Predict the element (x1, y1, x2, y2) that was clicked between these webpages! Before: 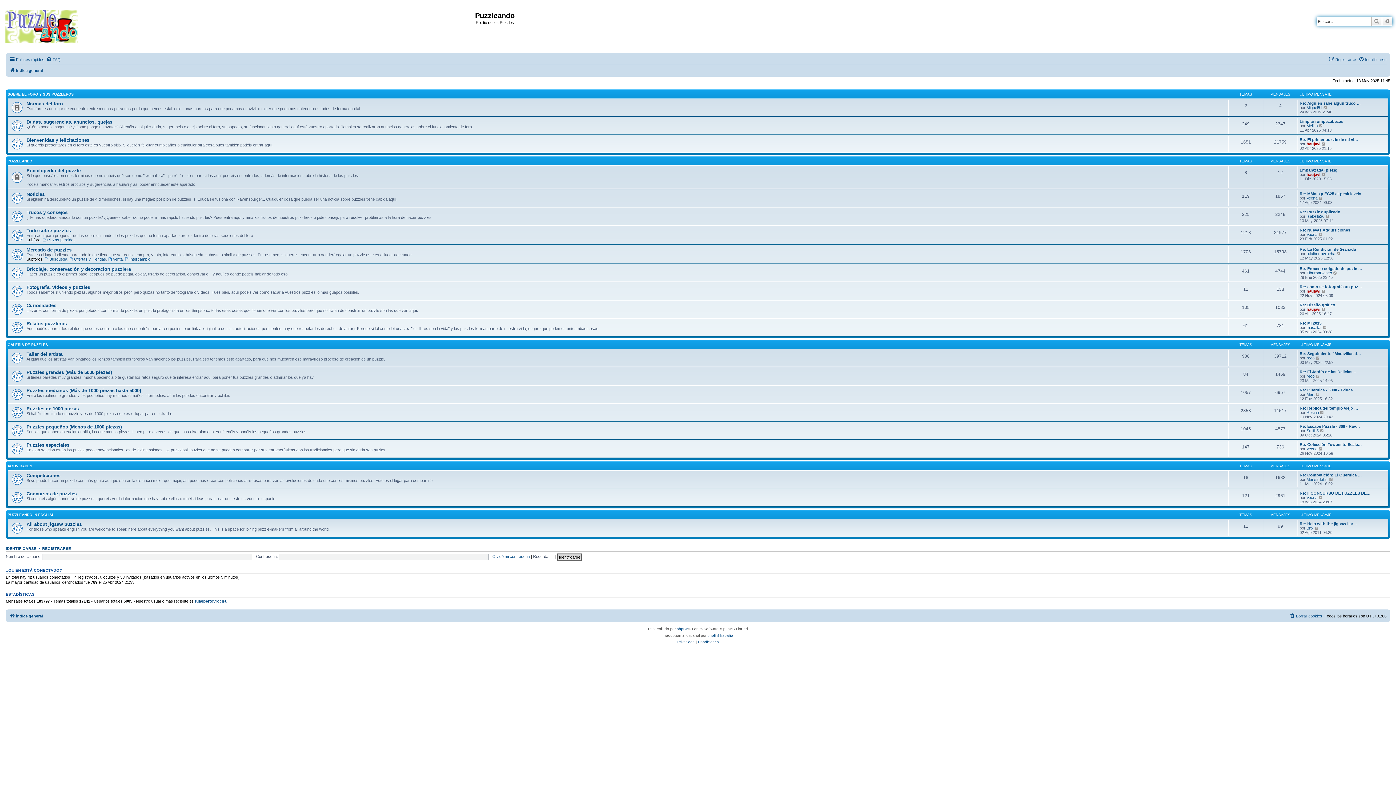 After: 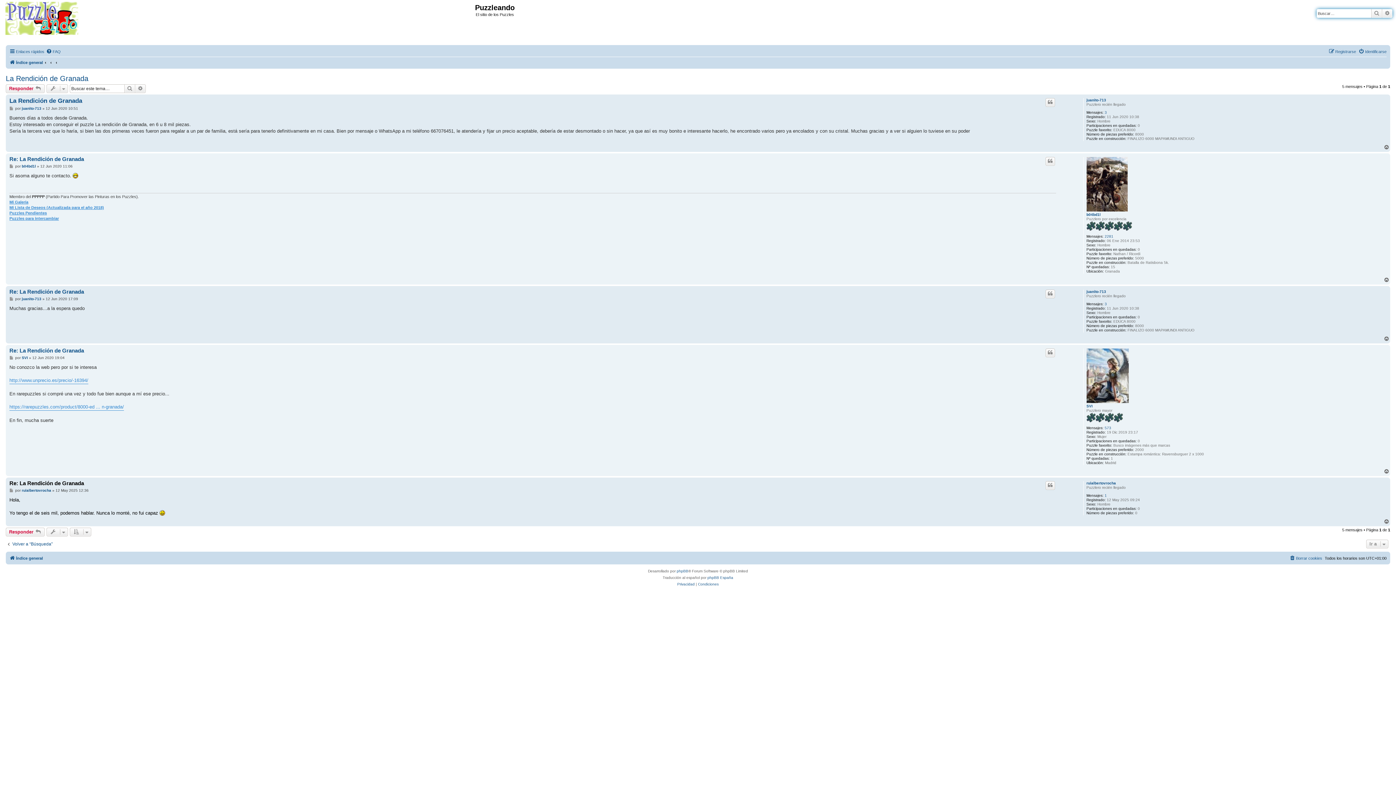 Action: label: Re: La Rendición de Granada bbox: (1300, 247, 1356, 251)